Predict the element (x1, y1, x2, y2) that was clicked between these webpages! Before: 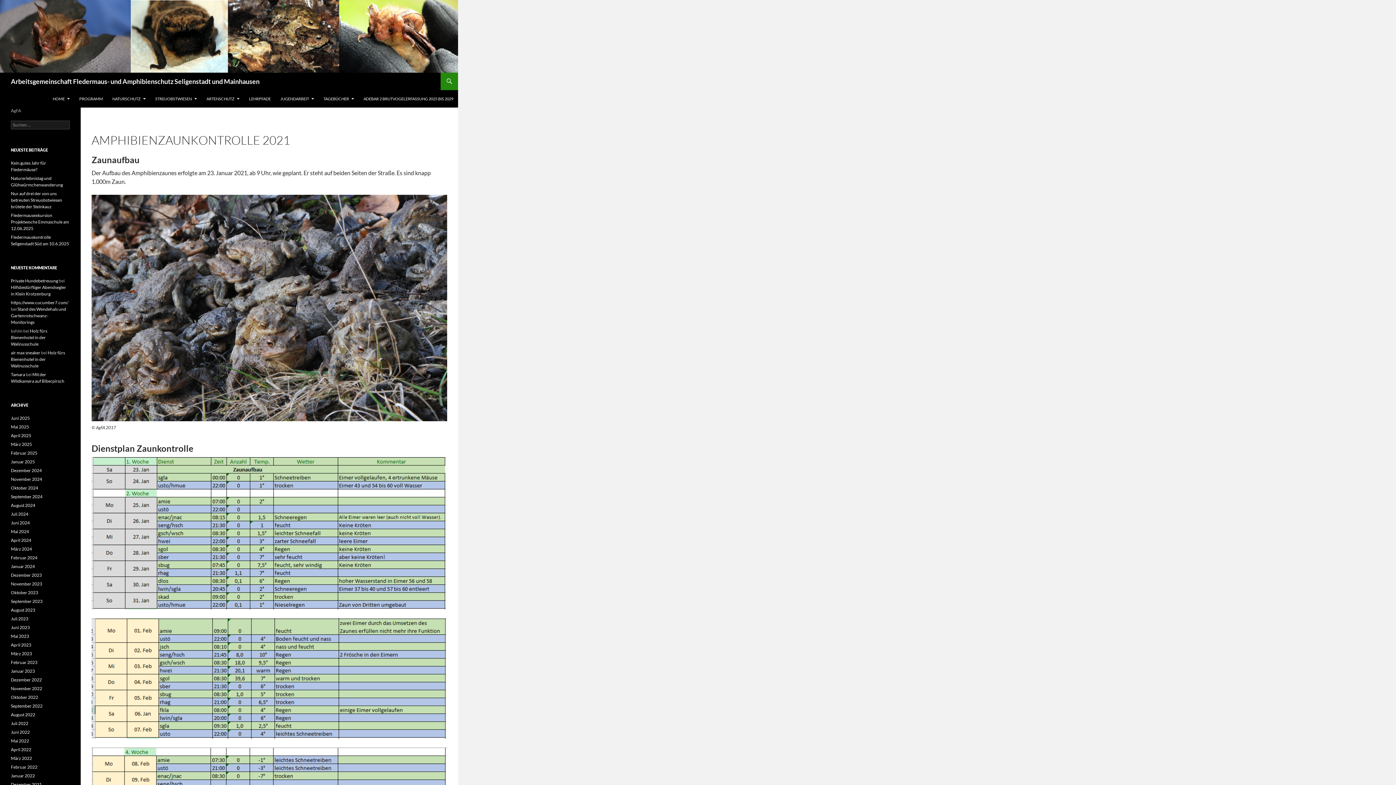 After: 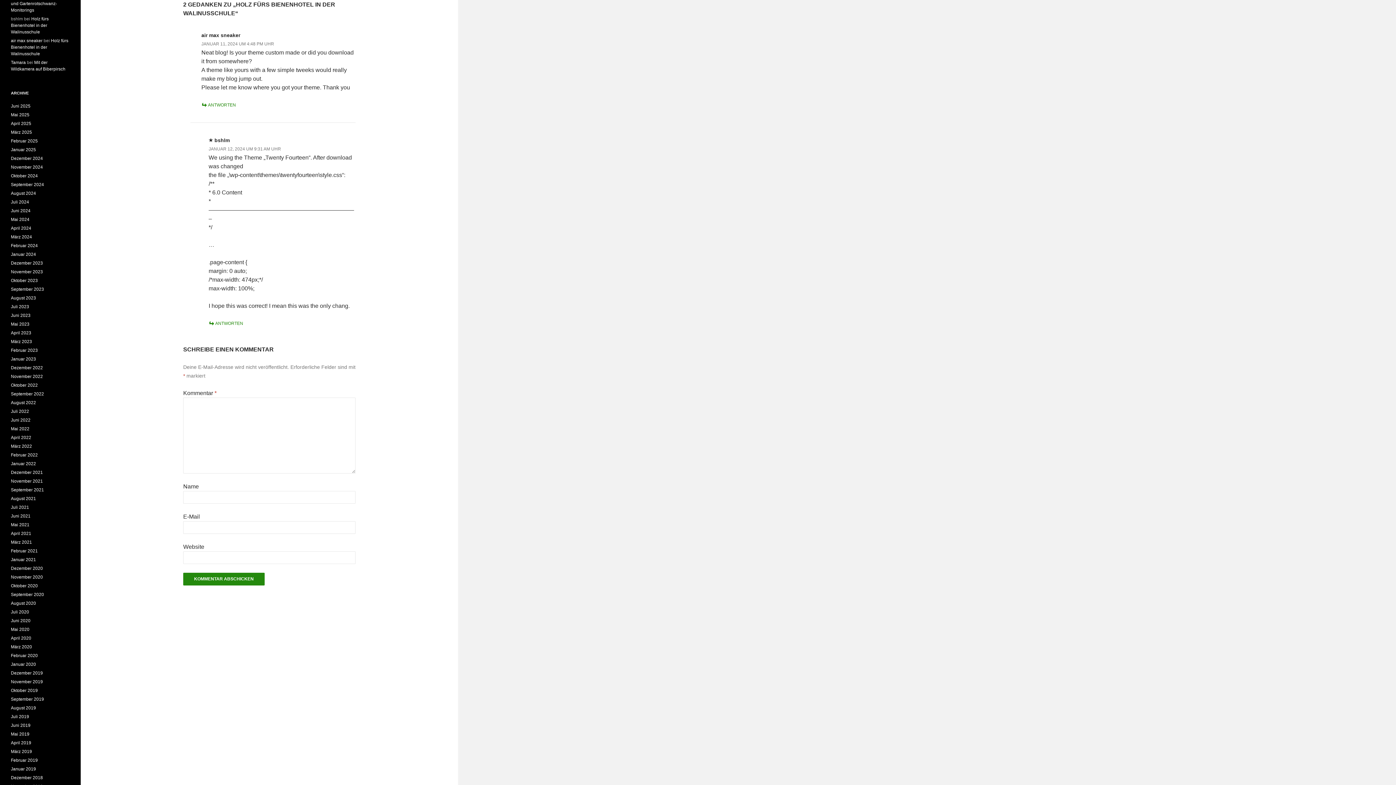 Action: bbox: (10, 350, 65, 368) label: Holz fürs Bienenhotel in der Walinusschule